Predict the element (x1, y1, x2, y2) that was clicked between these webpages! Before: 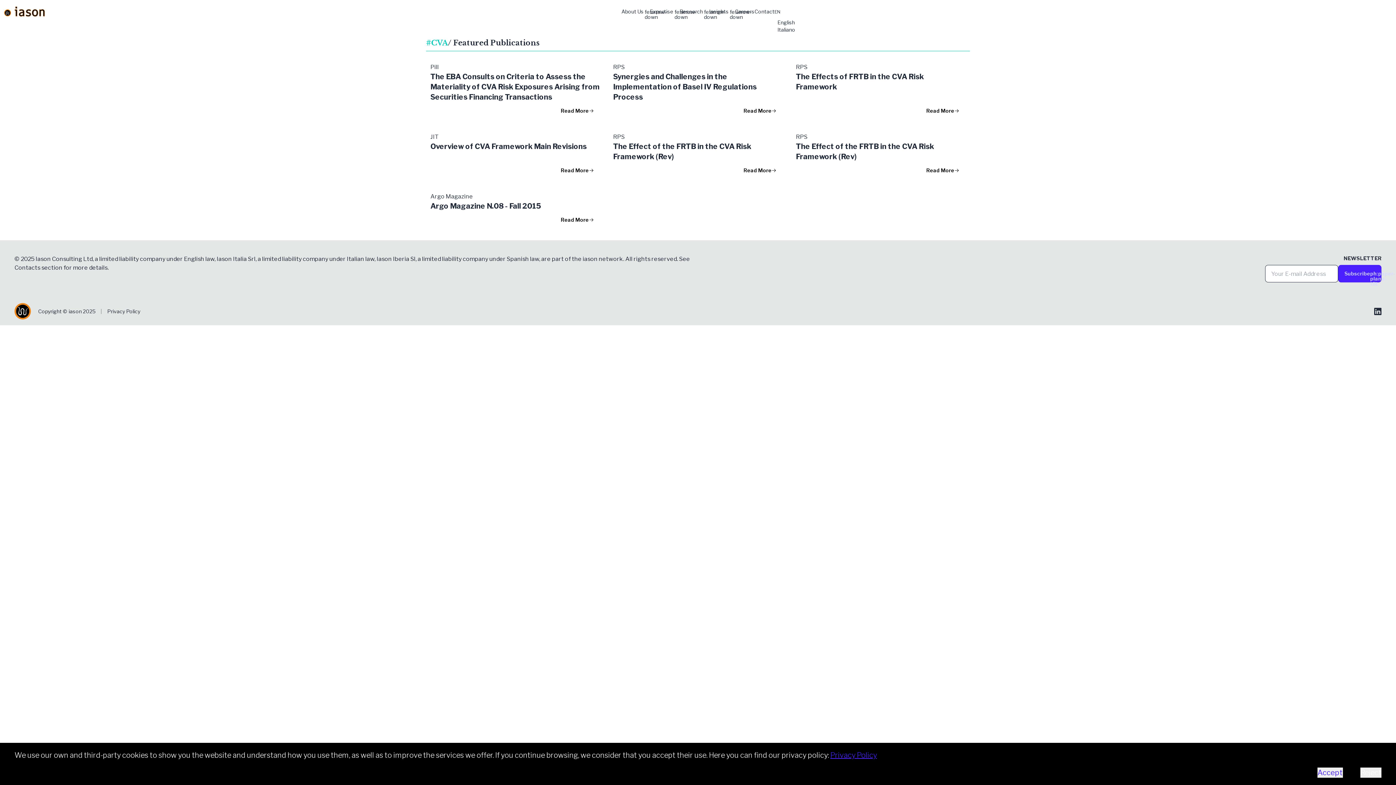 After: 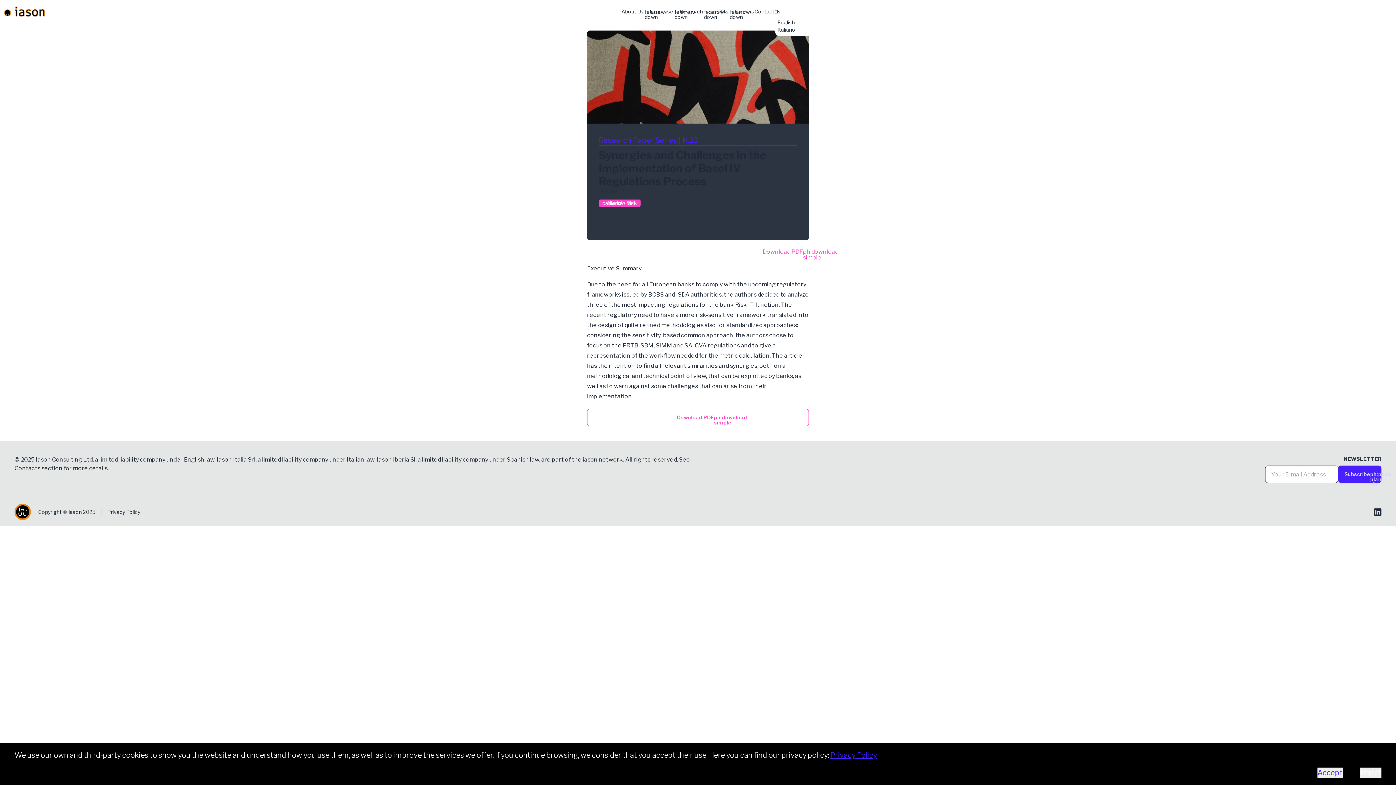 Action: bbox: (737, 102, 783, 119) label: Read More